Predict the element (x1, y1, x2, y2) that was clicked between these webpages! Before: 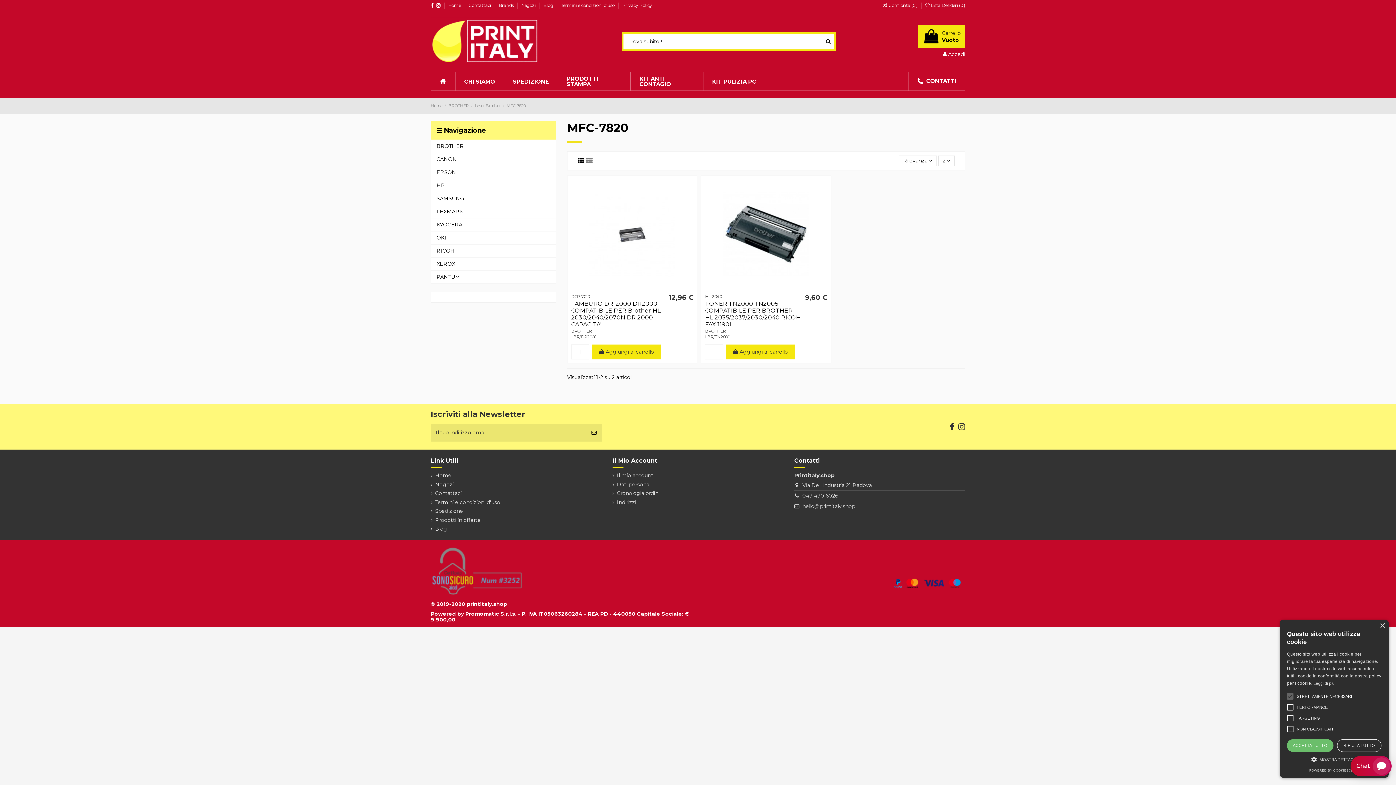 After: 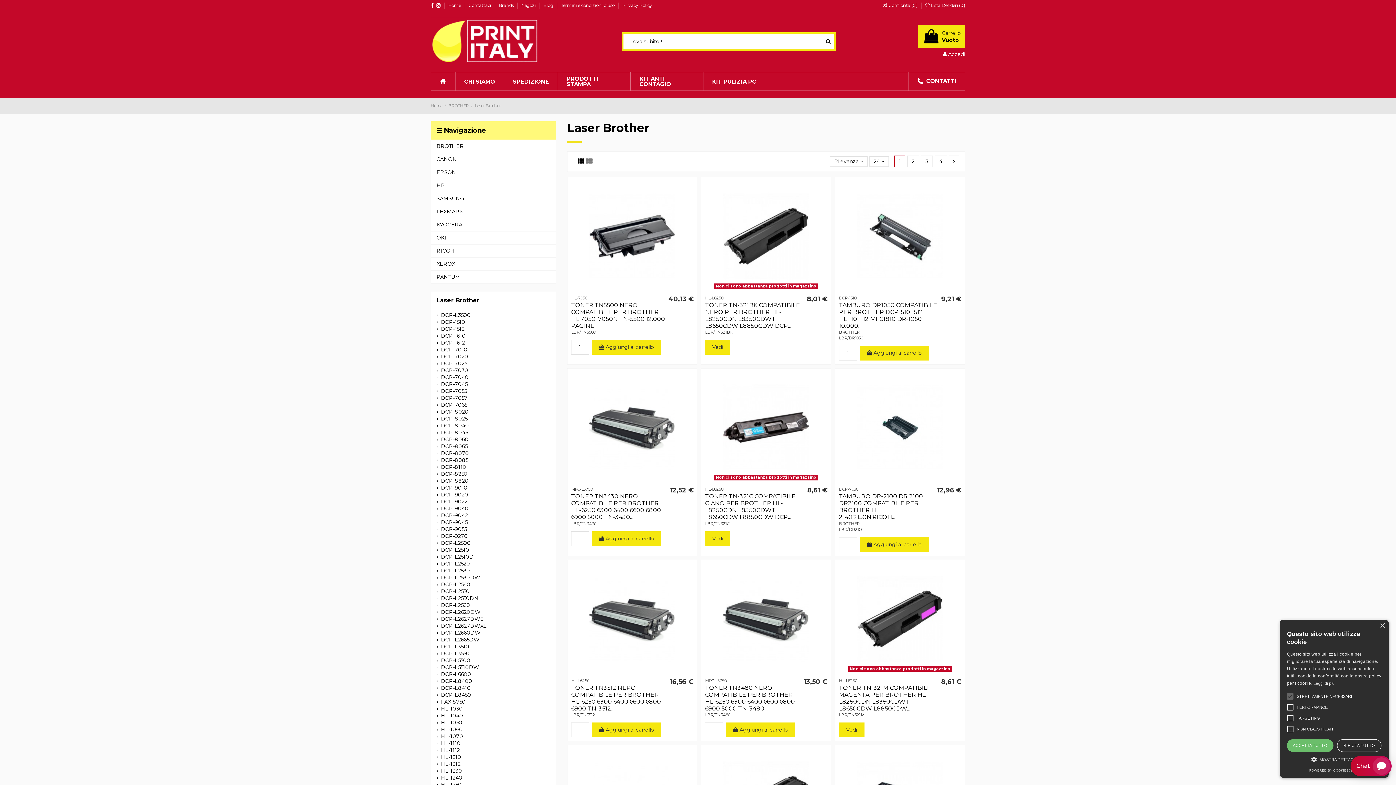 Action: bbox: (474, 103, 501, 108) label: Laser Brother 